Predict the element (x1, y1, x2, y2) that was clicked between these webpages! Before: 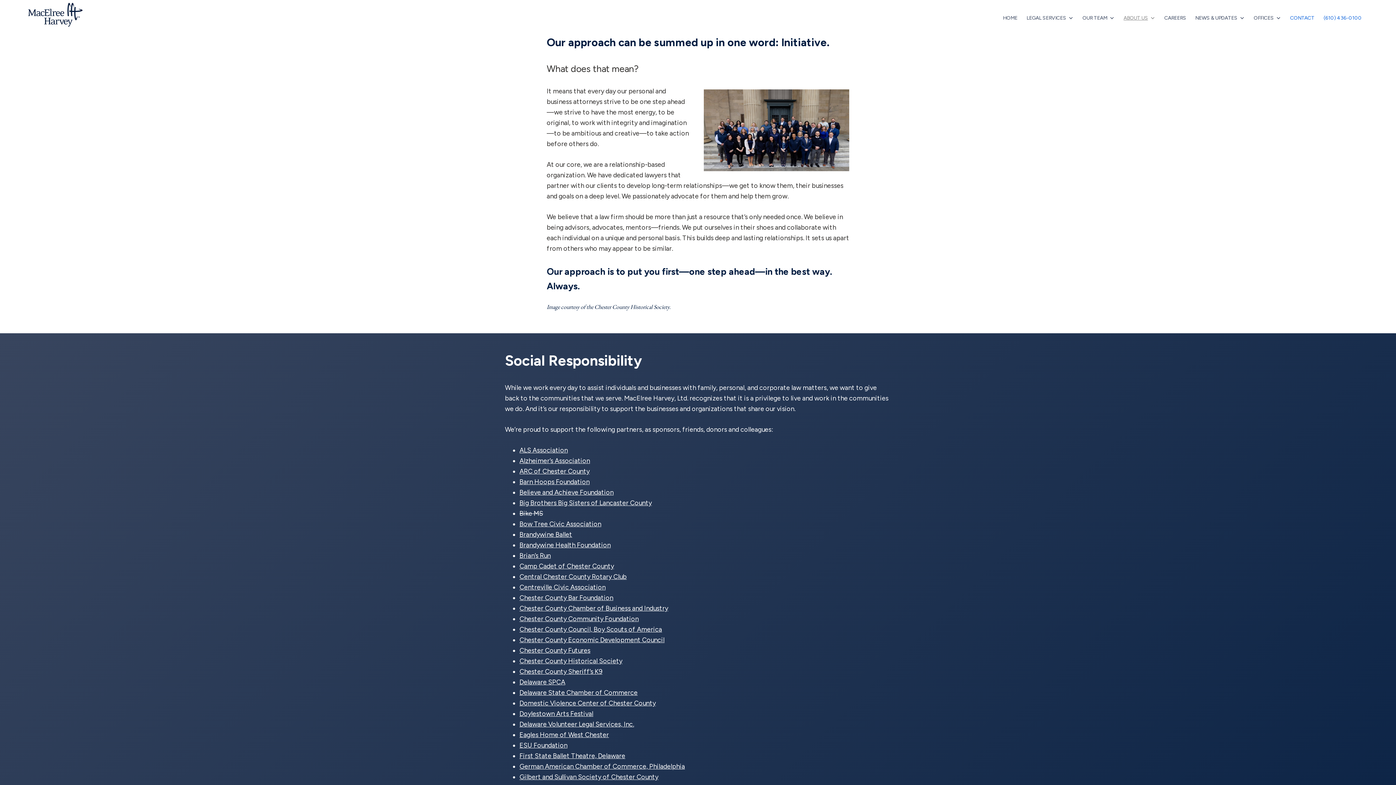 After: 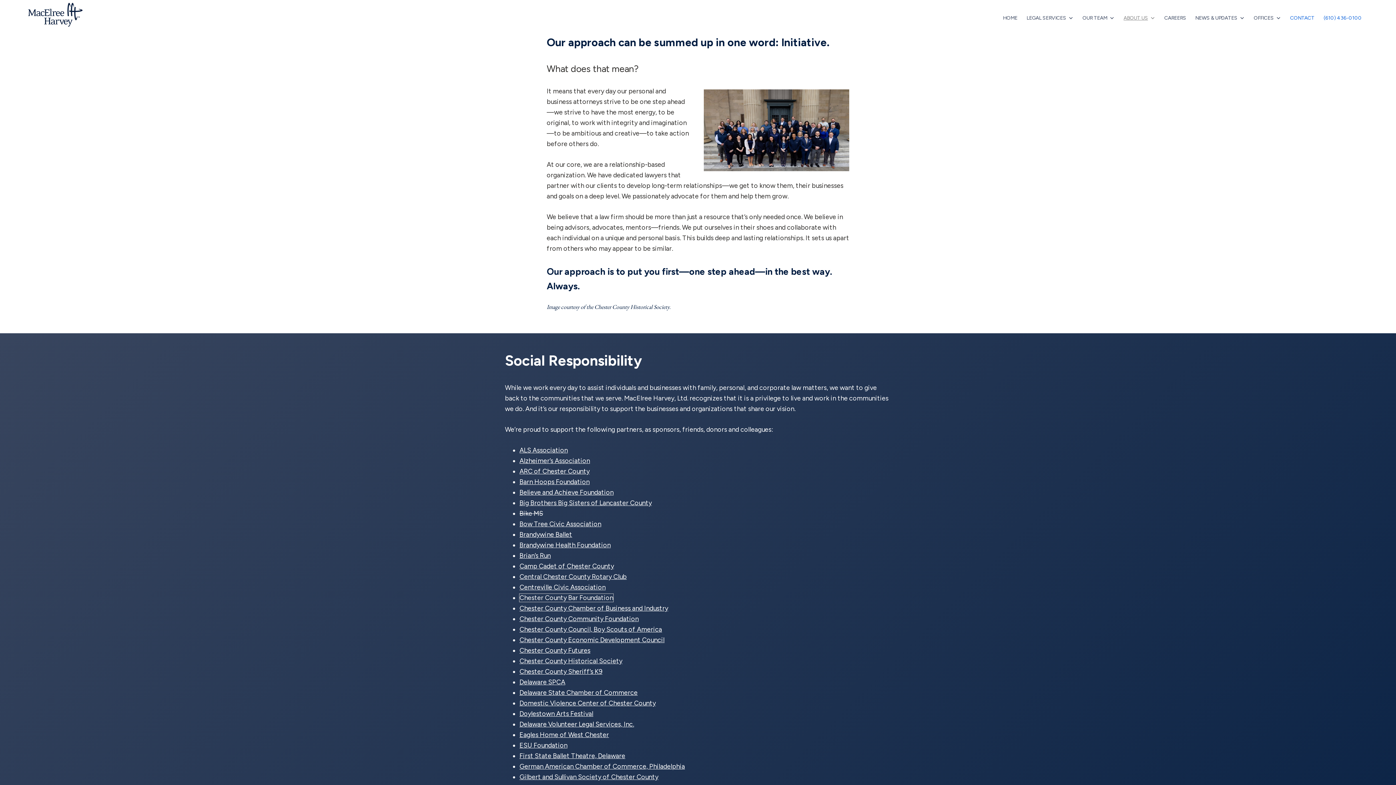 Action: label: Chester County Bar Foundation bbox: (519, 594, 613, 602)